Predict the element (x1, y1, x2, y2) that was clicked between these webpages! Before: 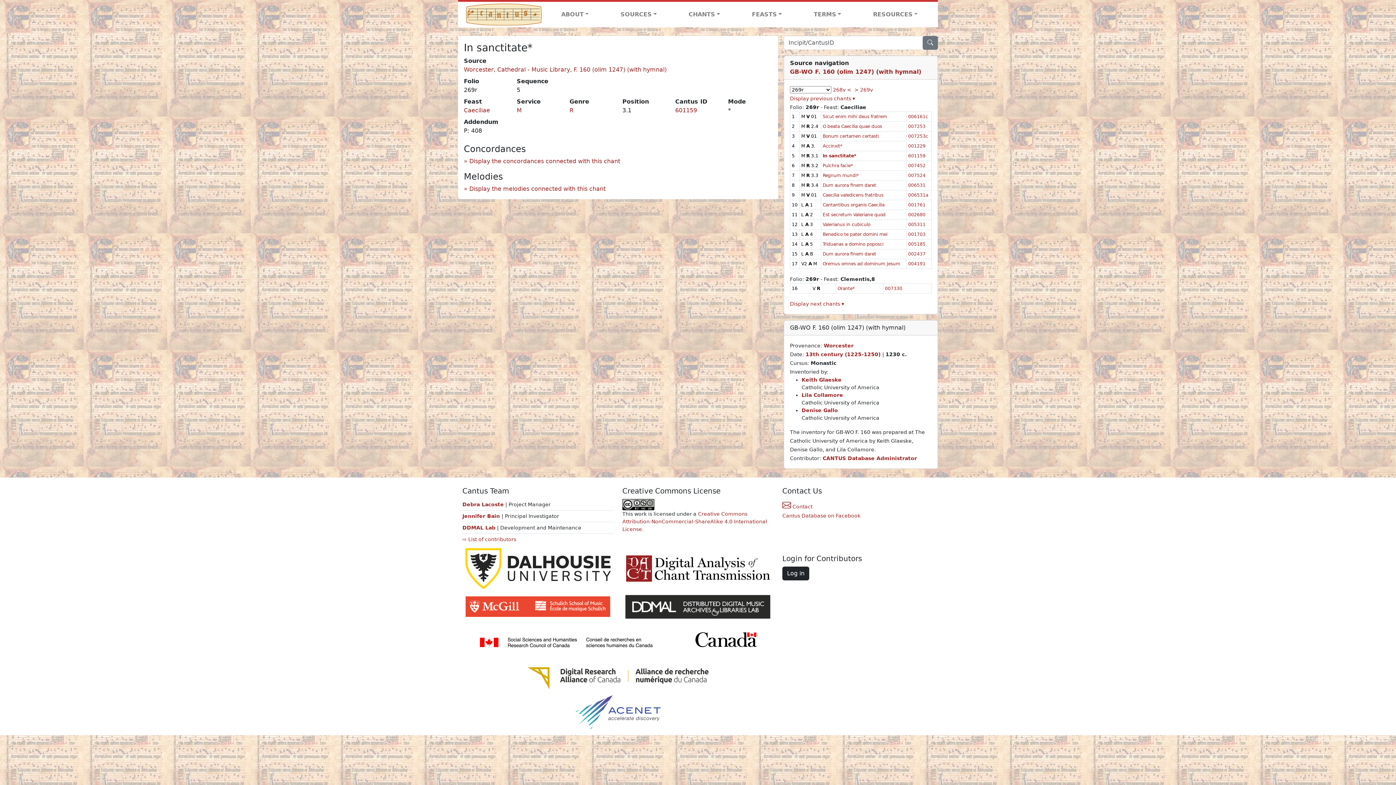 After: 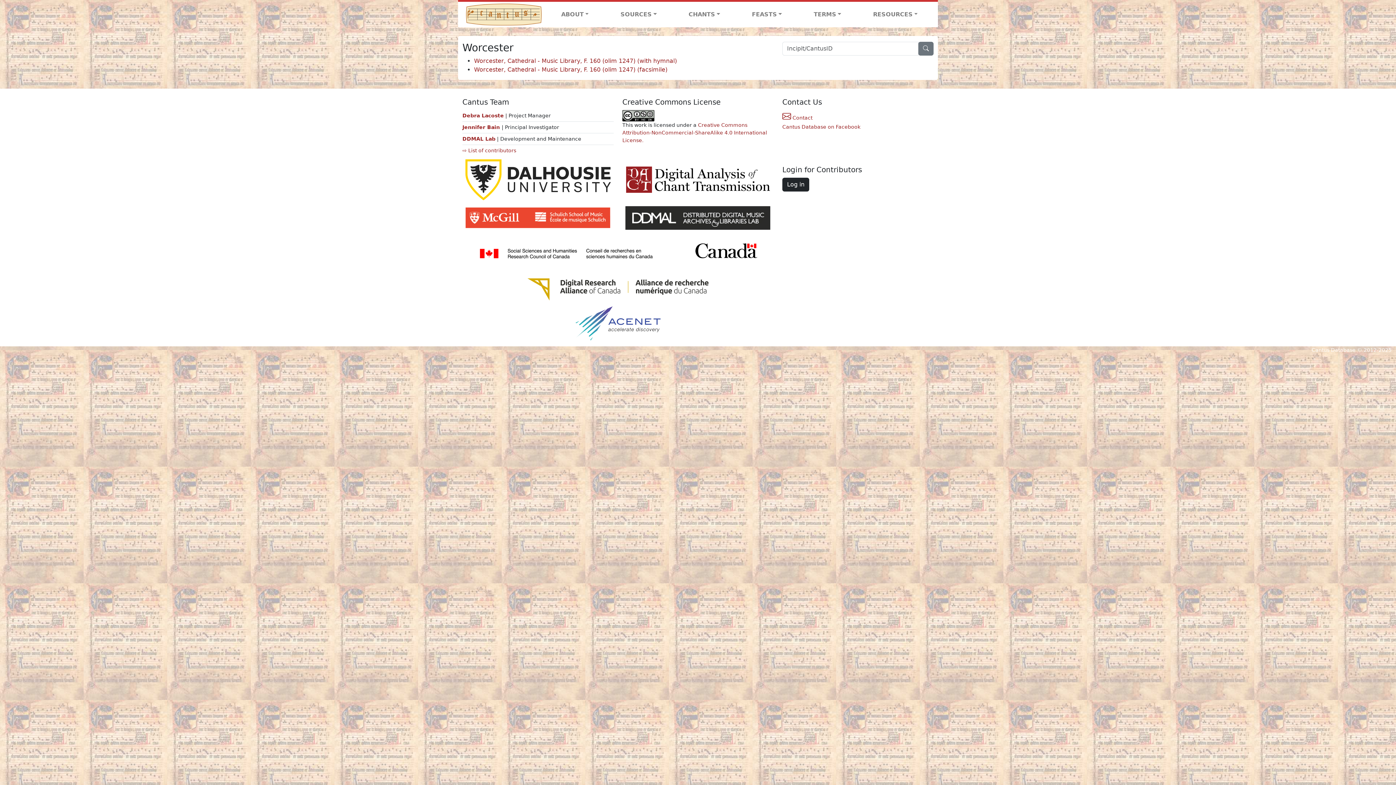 Action: bbox: (824, 342, 853, 348) label: Worcester